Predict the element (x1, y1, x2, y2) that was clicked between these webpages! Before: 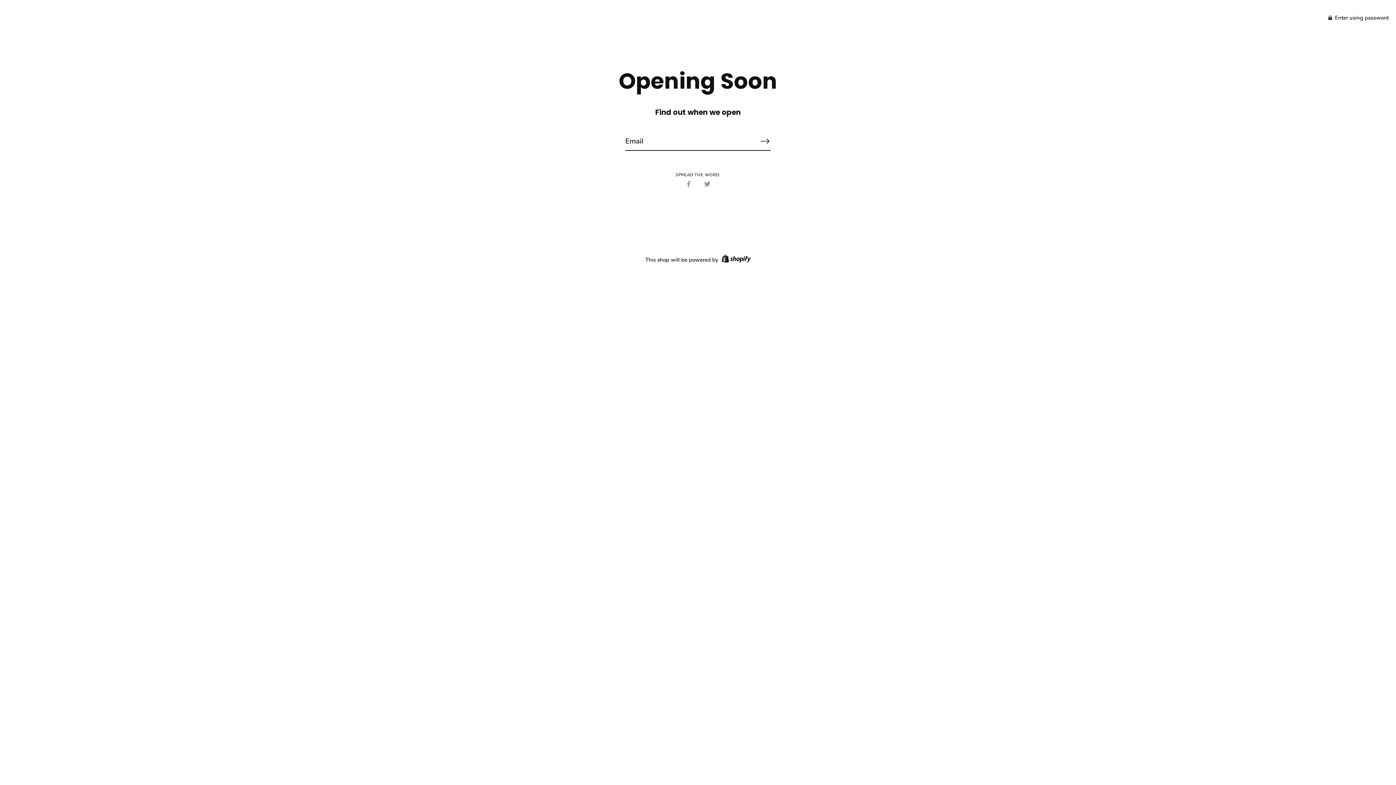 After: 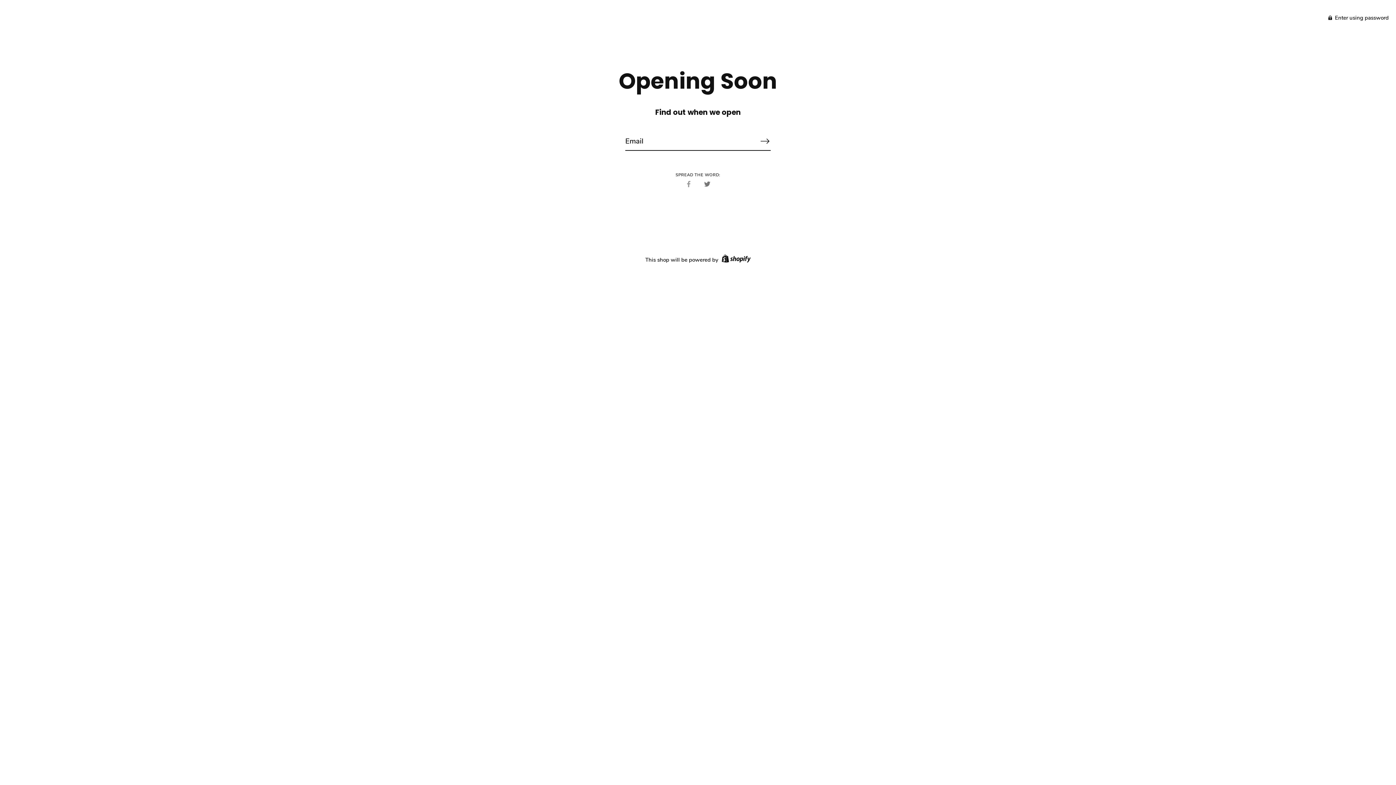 Action: label: Share on Twitter bbox: (704, 180, 710, 187)